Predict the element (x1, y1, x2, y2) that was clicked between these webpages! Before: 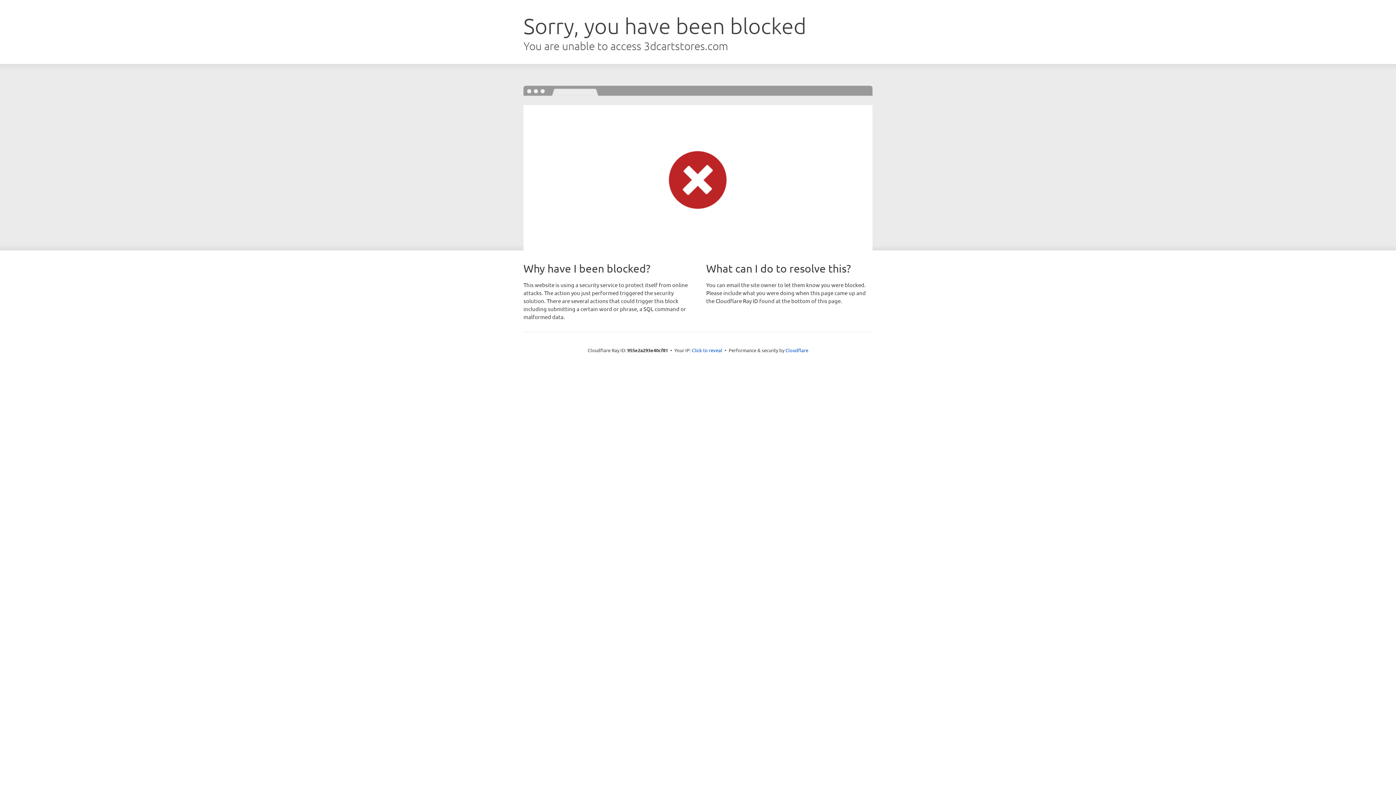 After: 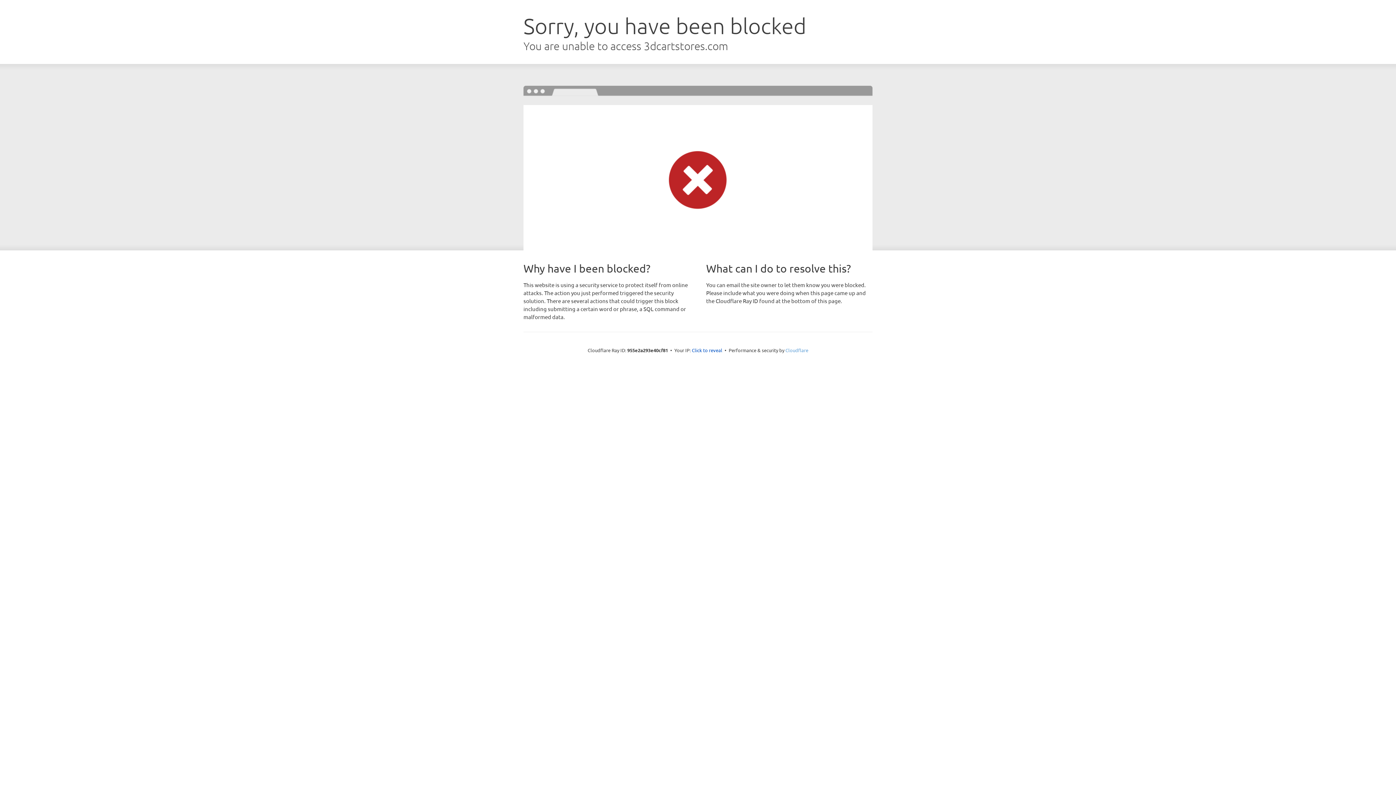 Action: bbox: (785, 347, 808, 353) label: Cloudflare